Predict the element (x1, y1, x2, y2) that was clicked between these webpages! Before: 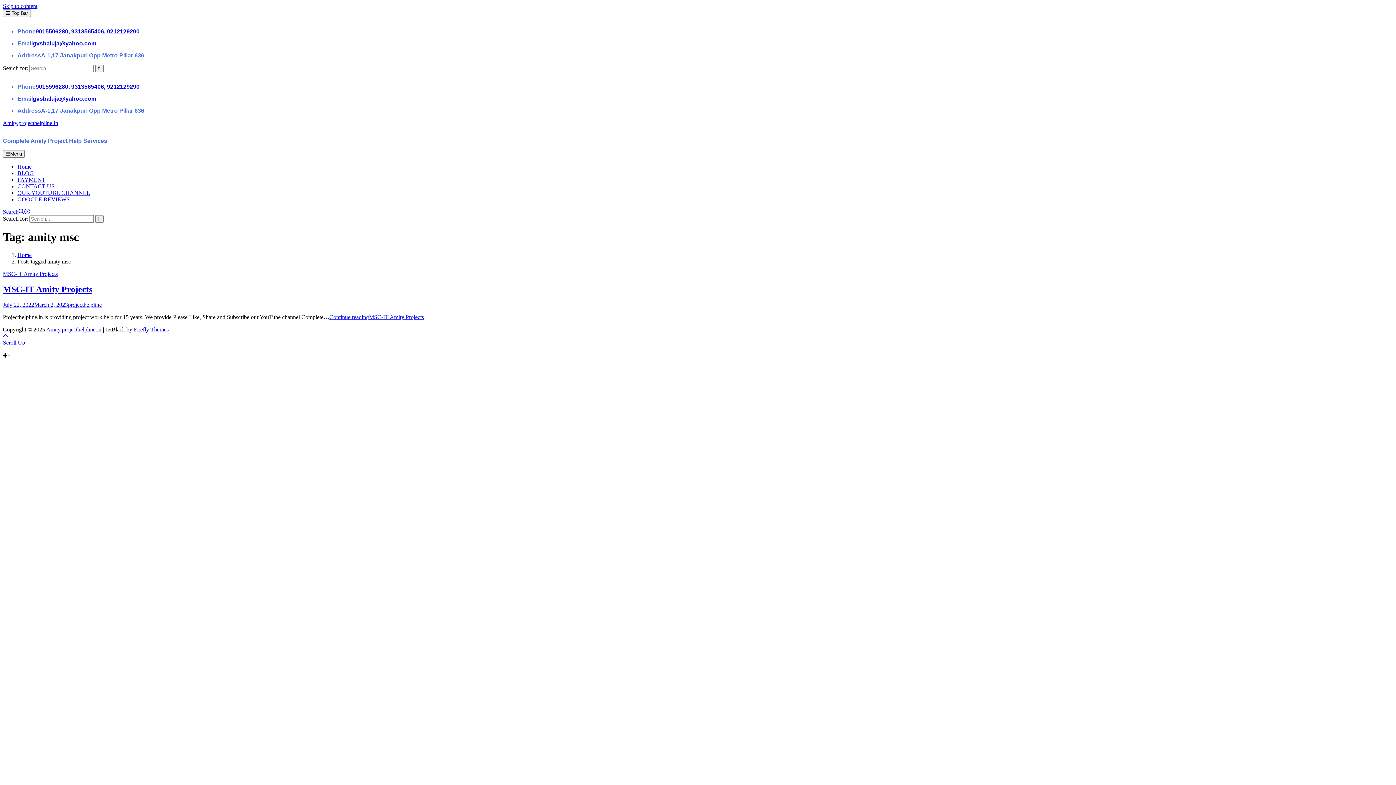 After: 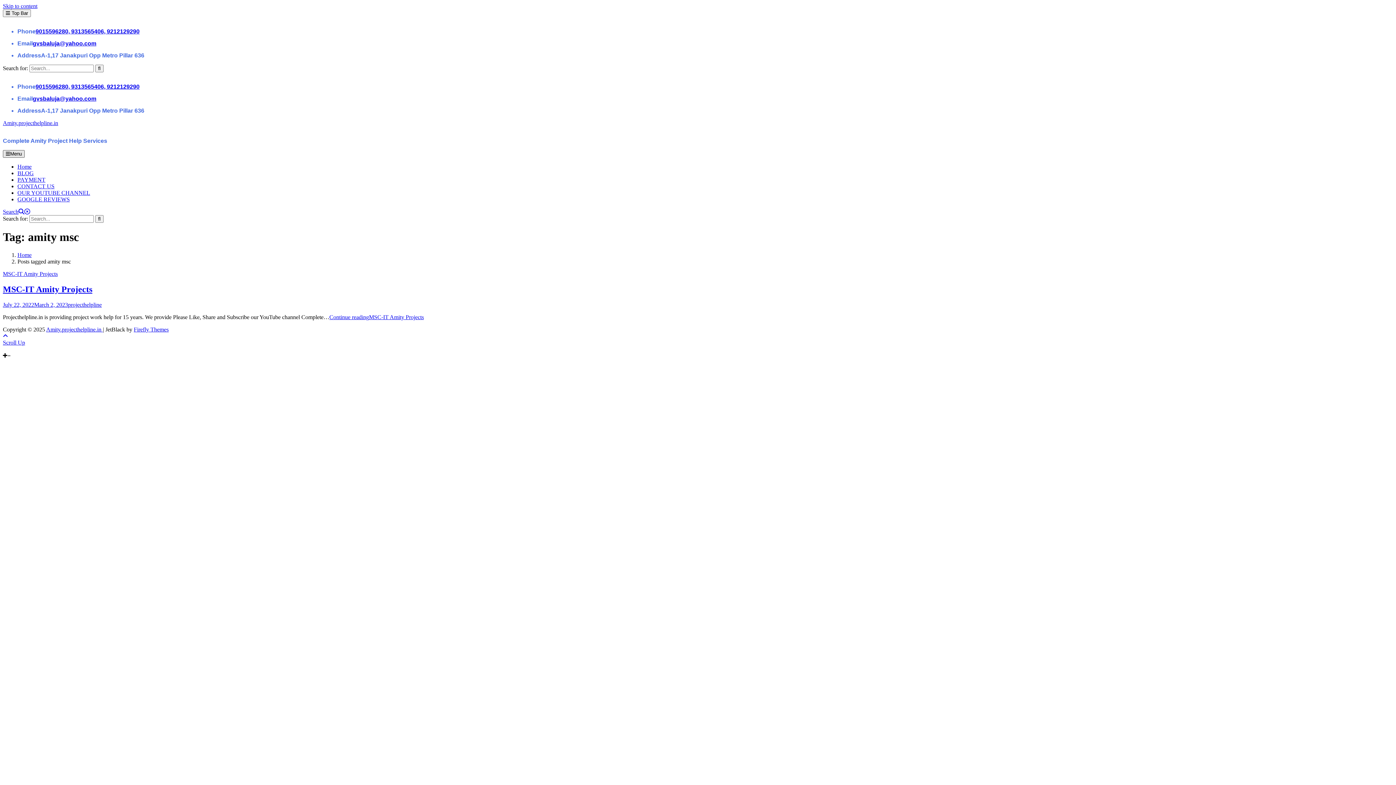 Action: bbox: (2, 150, 24, 157) label: Menu